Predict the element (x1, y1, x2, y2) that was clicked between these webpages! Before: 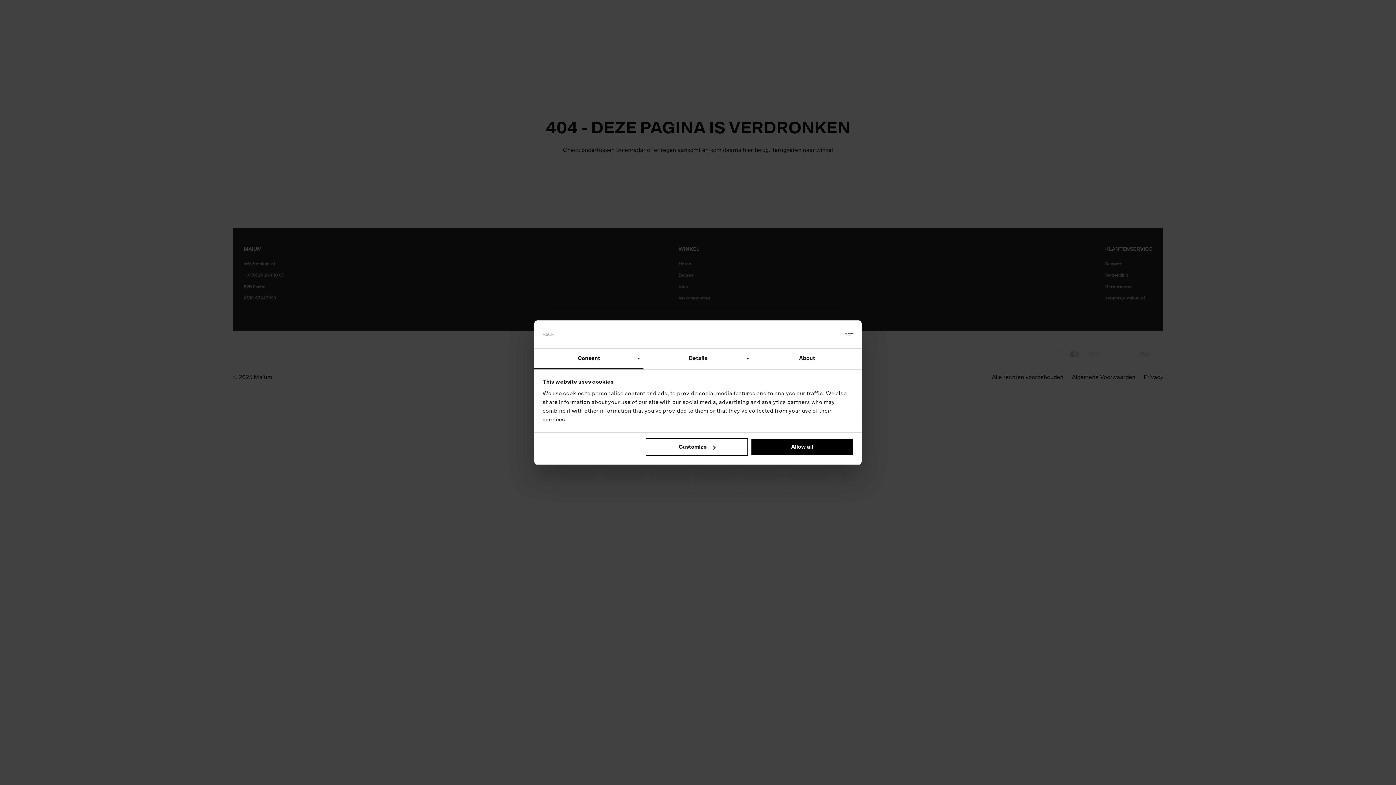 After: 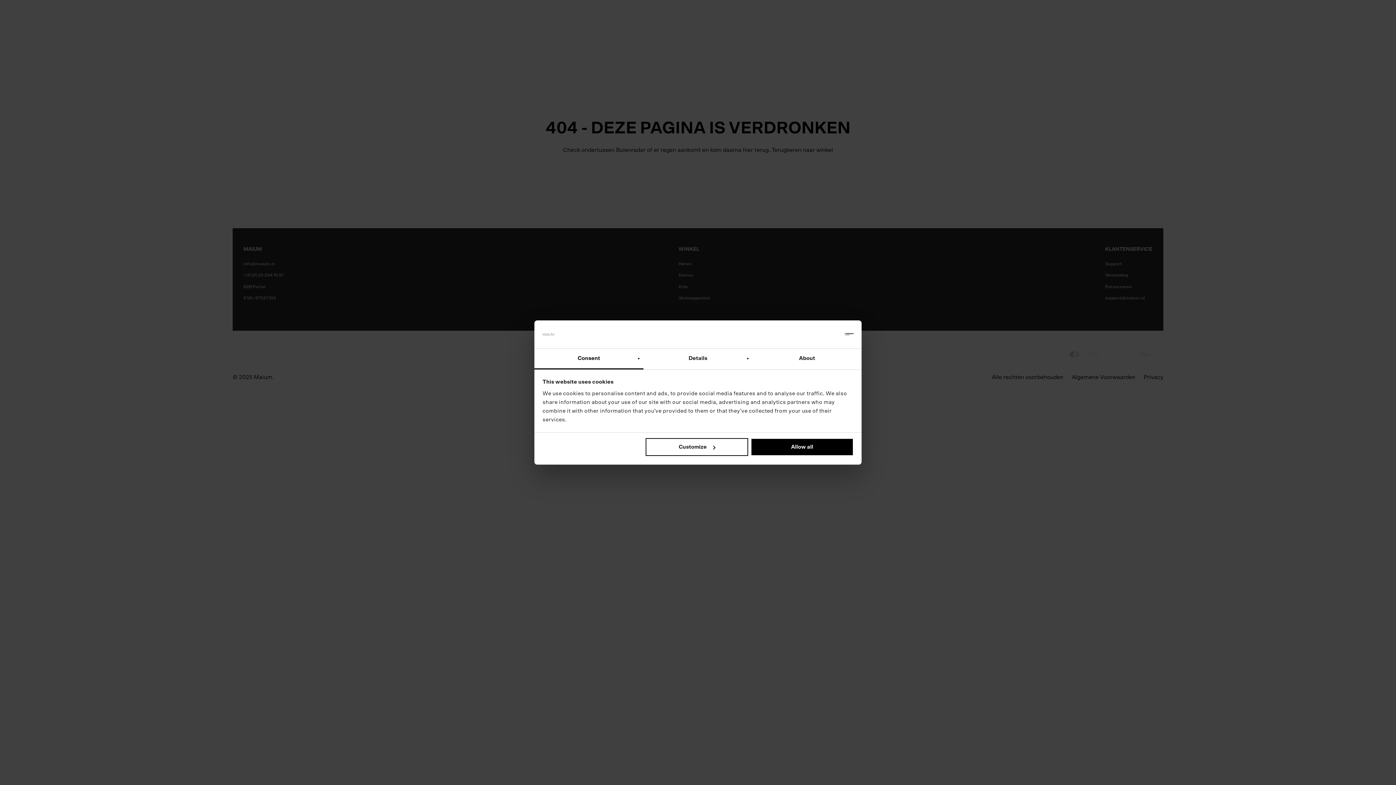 Action: bbox: (534, 348, 643, 369) label: Consent